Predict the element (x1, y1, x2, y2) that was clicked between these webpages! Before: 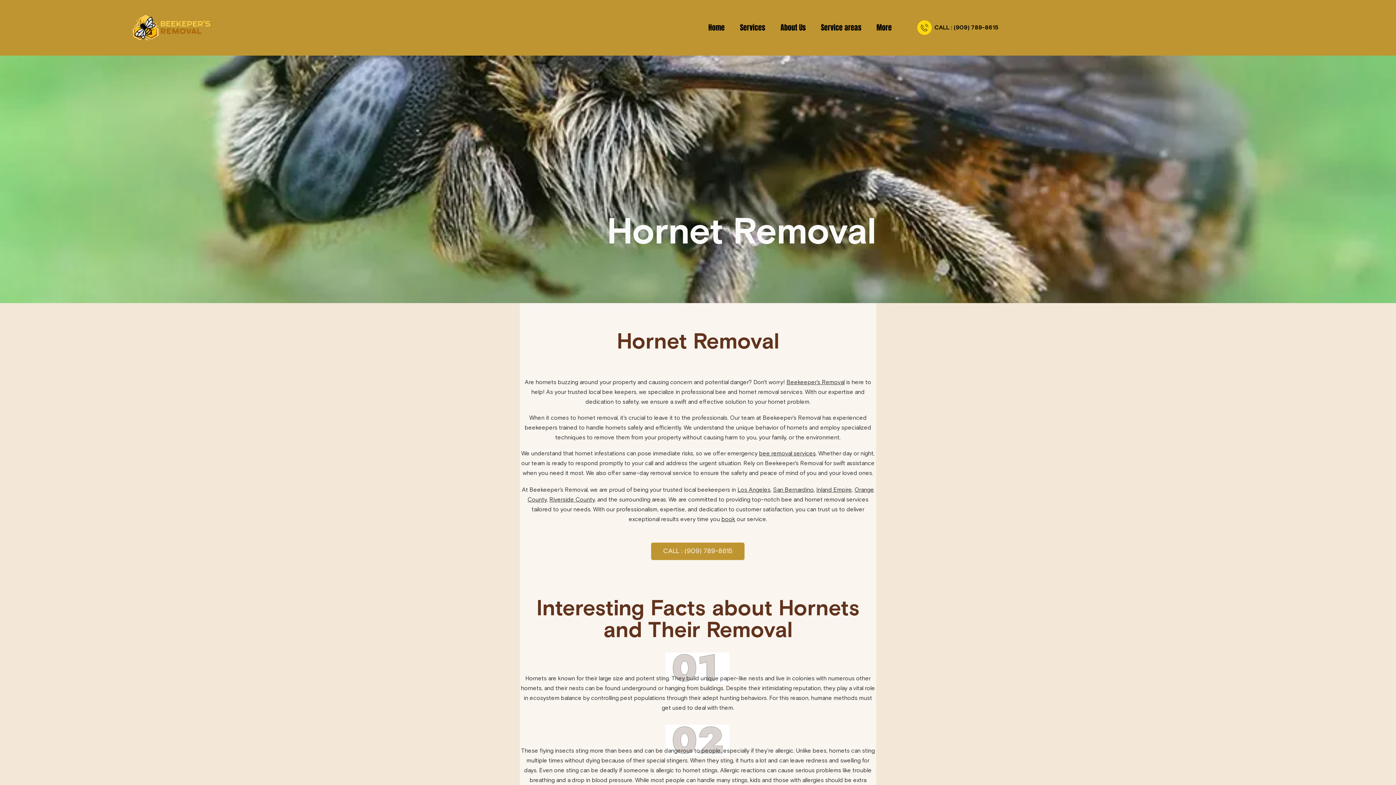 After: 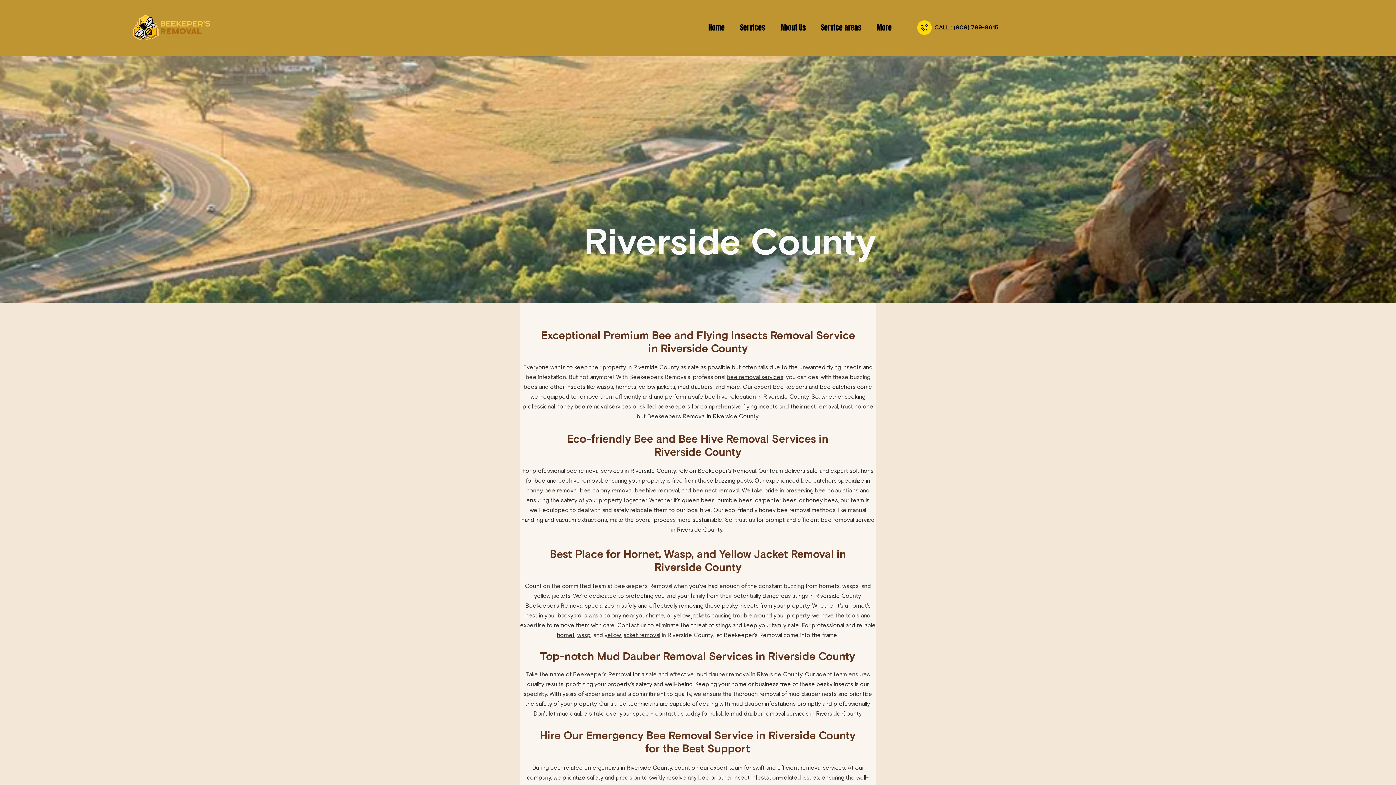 Action: bbox: (549, 497, 594, 502) label: Riverside County